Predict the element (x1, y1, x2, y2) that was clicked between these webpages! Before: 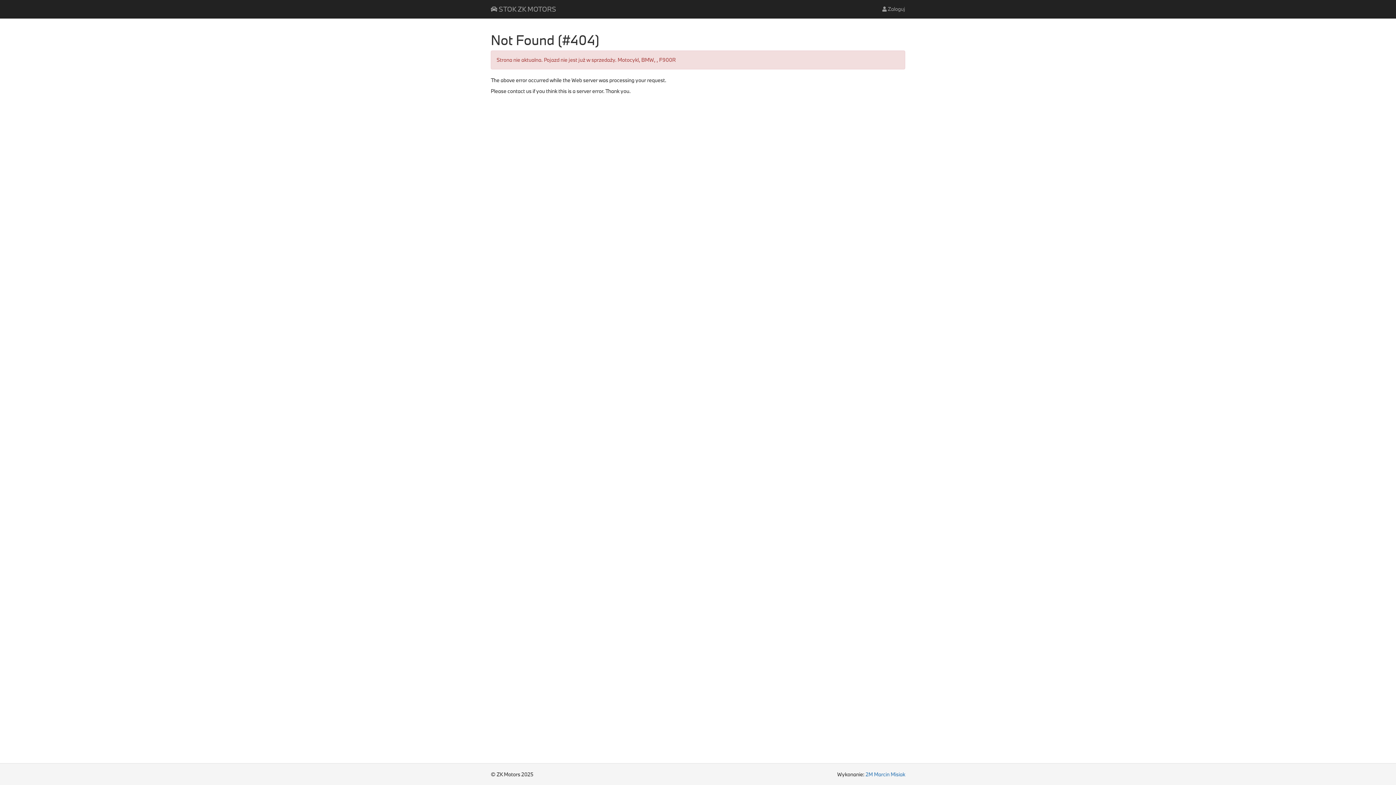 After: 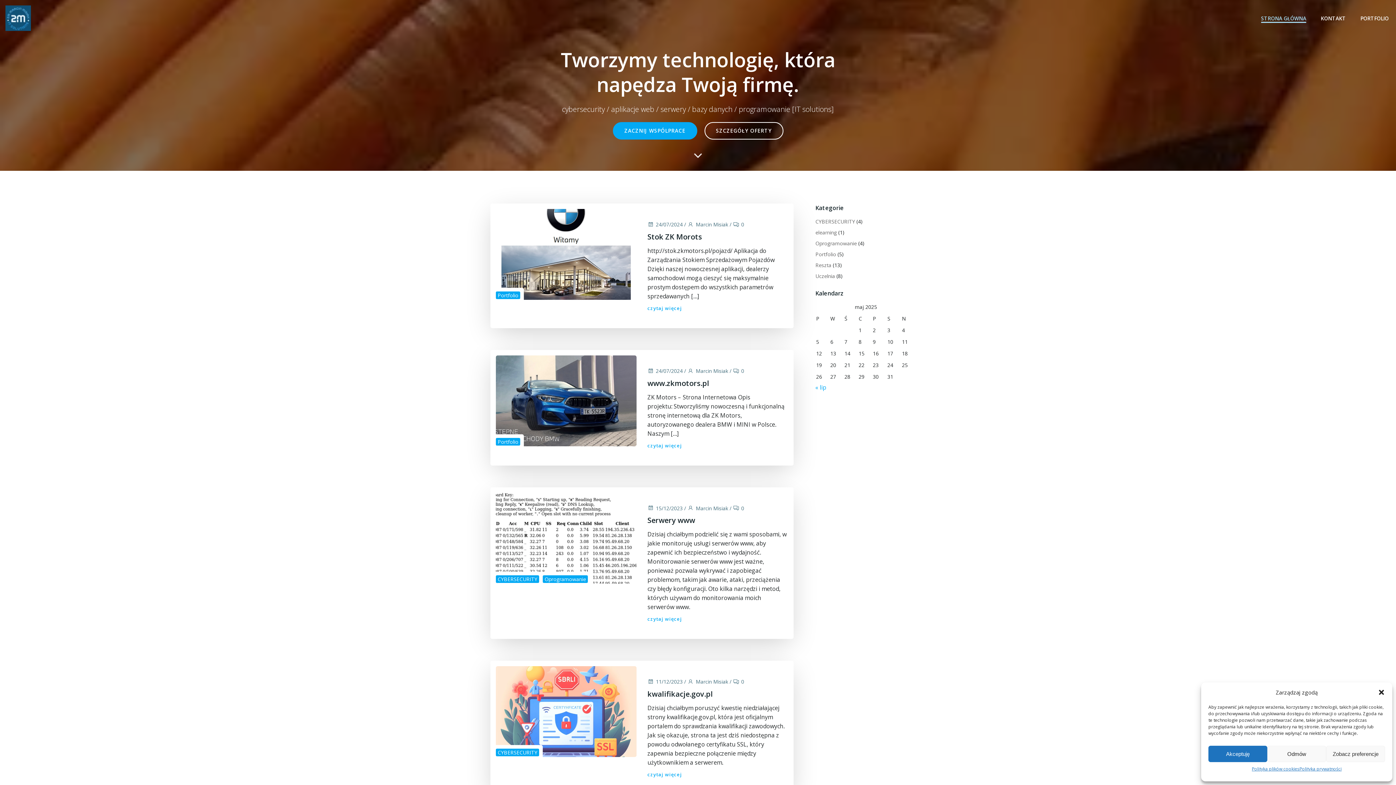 Action: bbox: (865, 771, 905, 778) label: 2M Marcin Misiak